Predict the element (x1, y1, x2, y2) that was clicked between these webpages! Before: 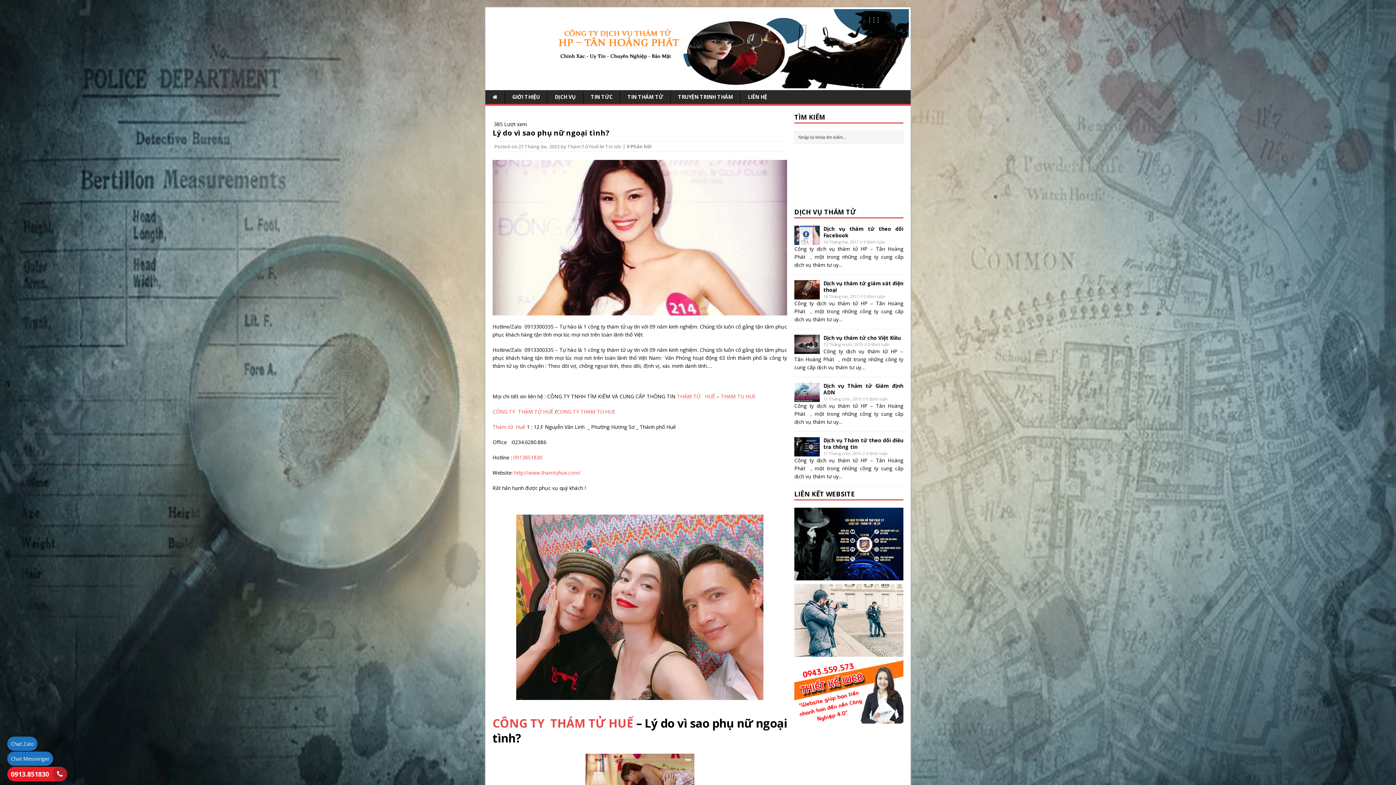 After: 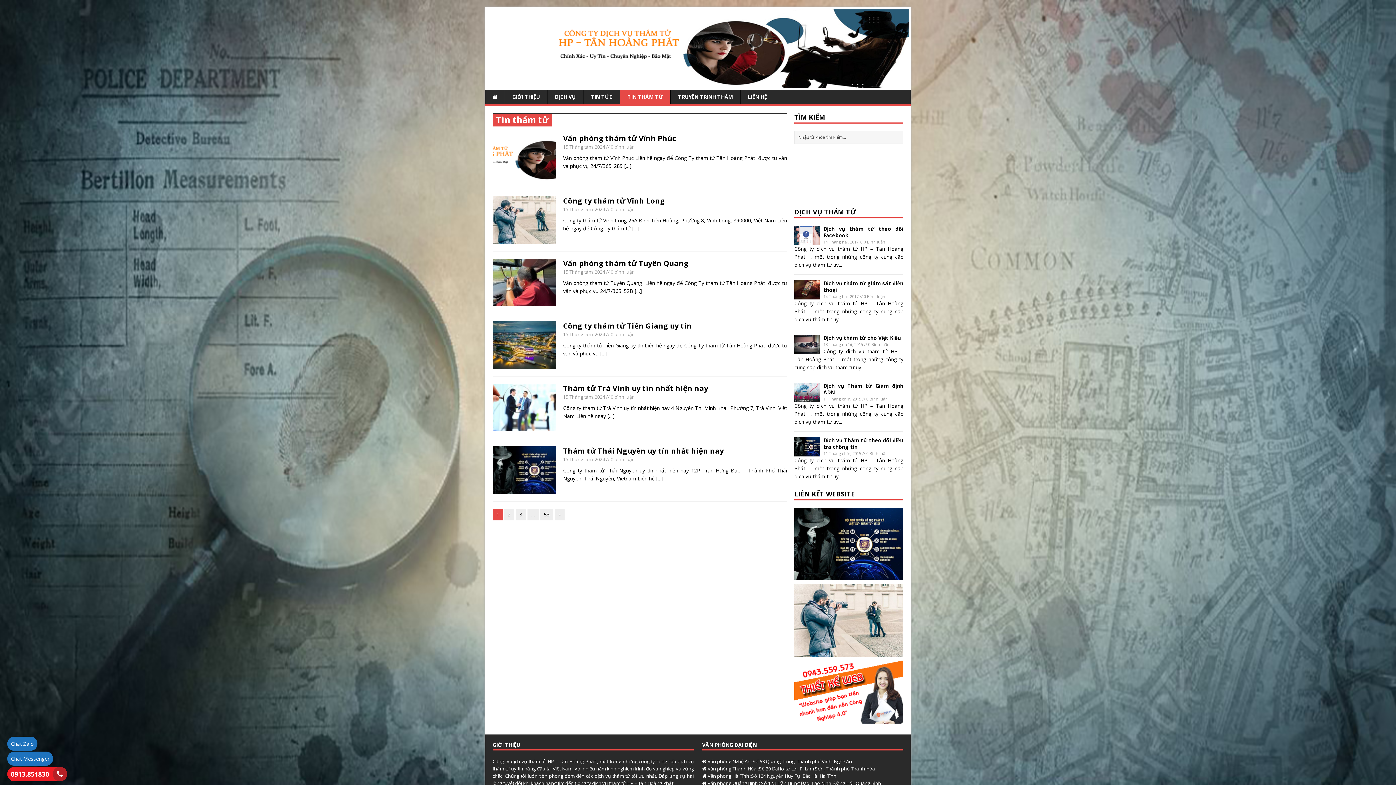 Action: label: TIN THÁM TỬ bbox: (620, 90, 670, 104)